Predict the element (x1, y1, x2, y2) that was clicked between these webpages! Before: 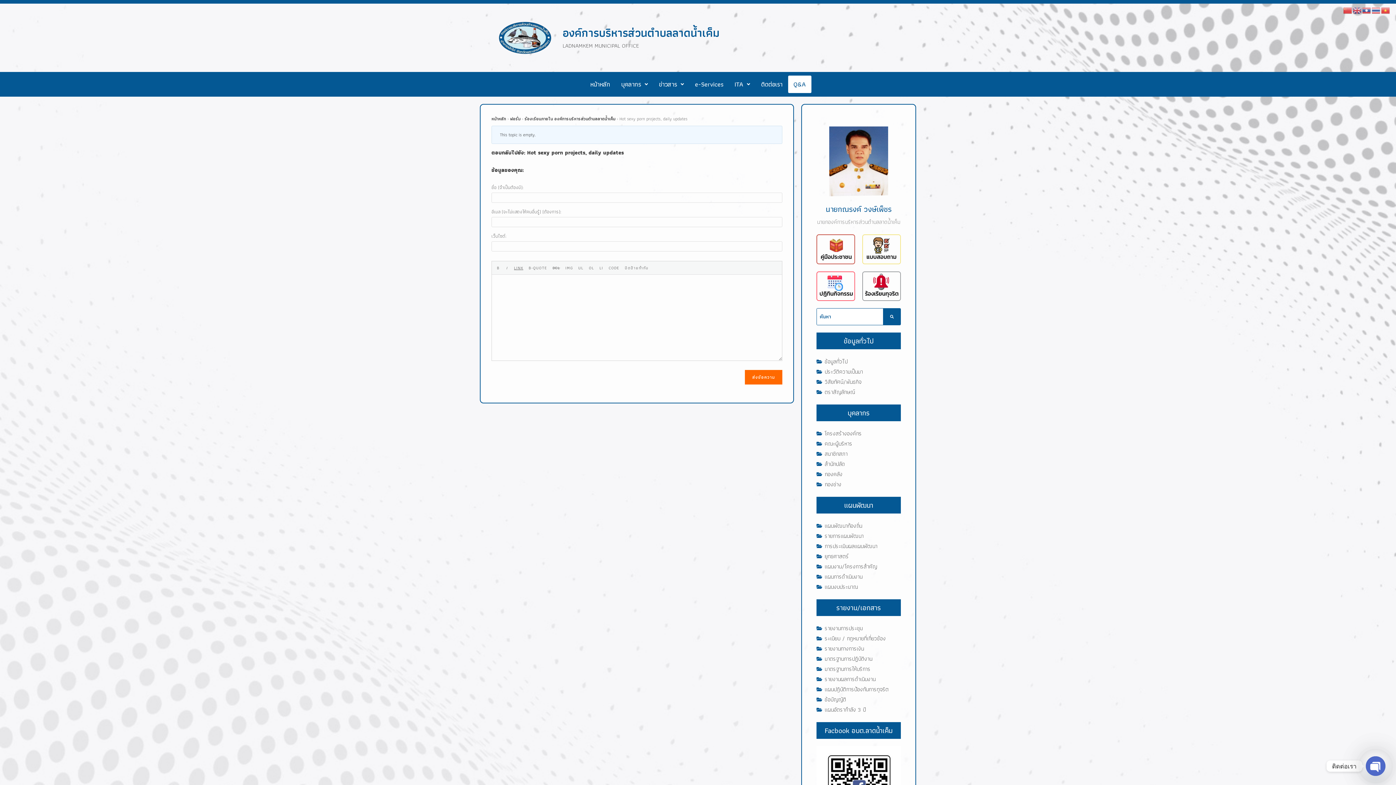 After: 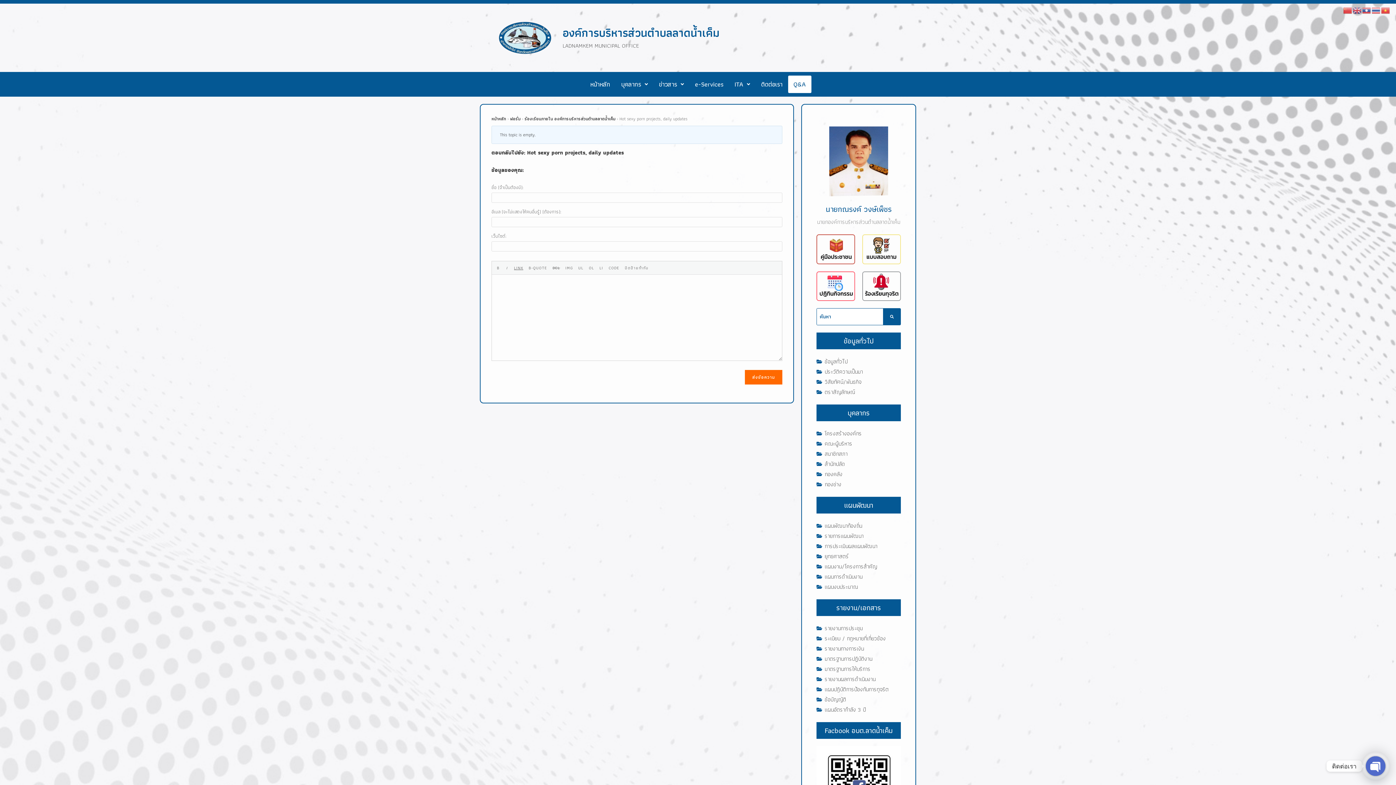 Action: bbox: (745, 370, 782, 384) label: ส่งข้อความ